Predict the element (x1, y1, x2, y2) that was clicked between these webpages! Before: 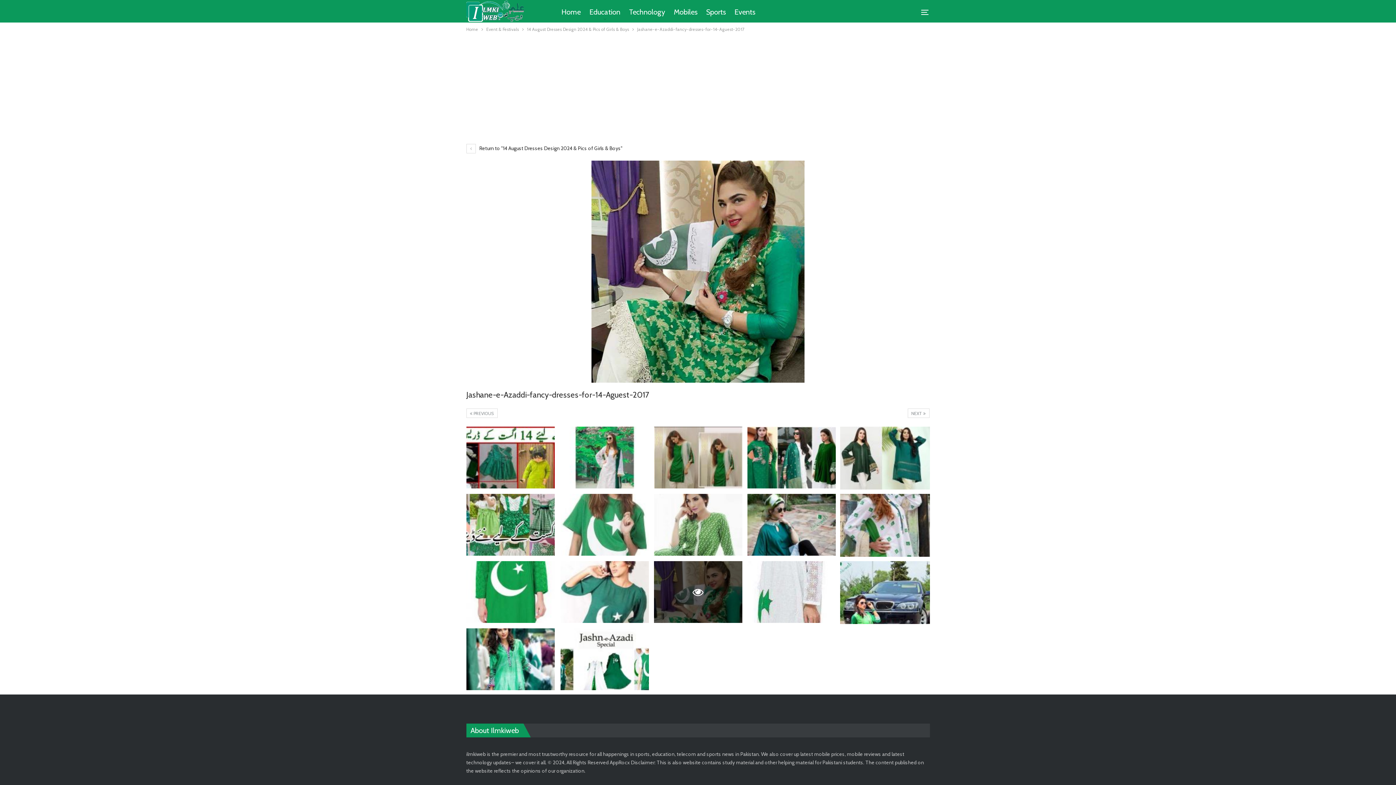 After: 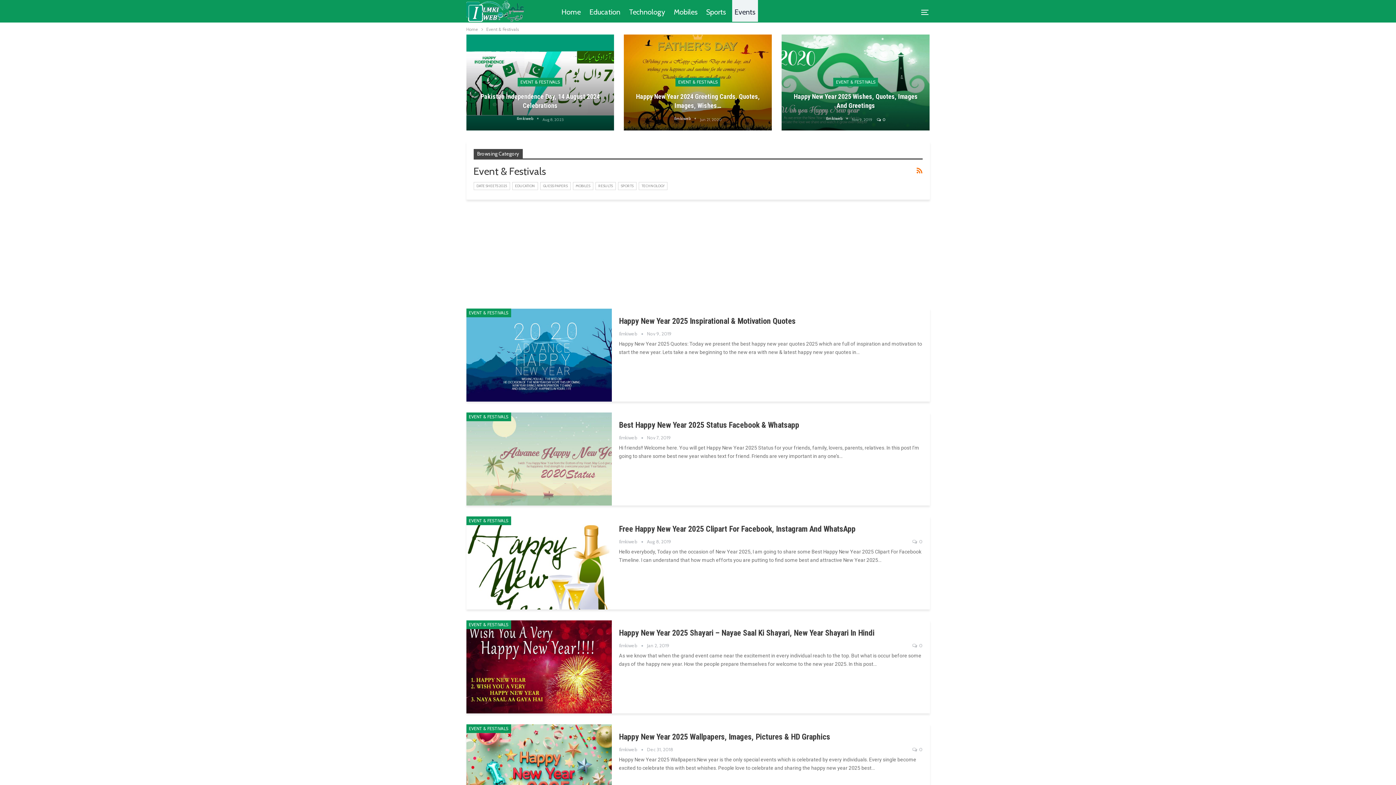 Action: bbox: (486, 25, 519, 33) label: Event & Festivals